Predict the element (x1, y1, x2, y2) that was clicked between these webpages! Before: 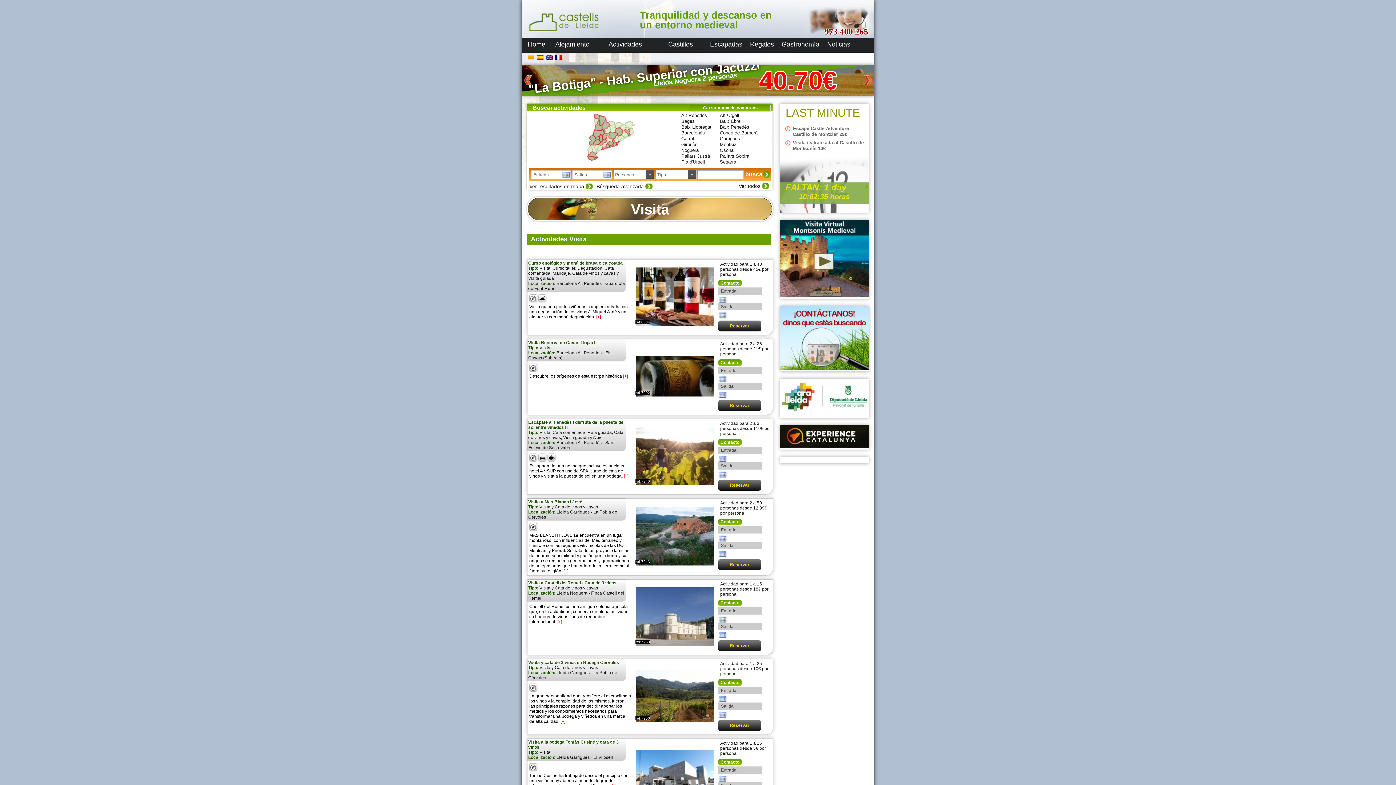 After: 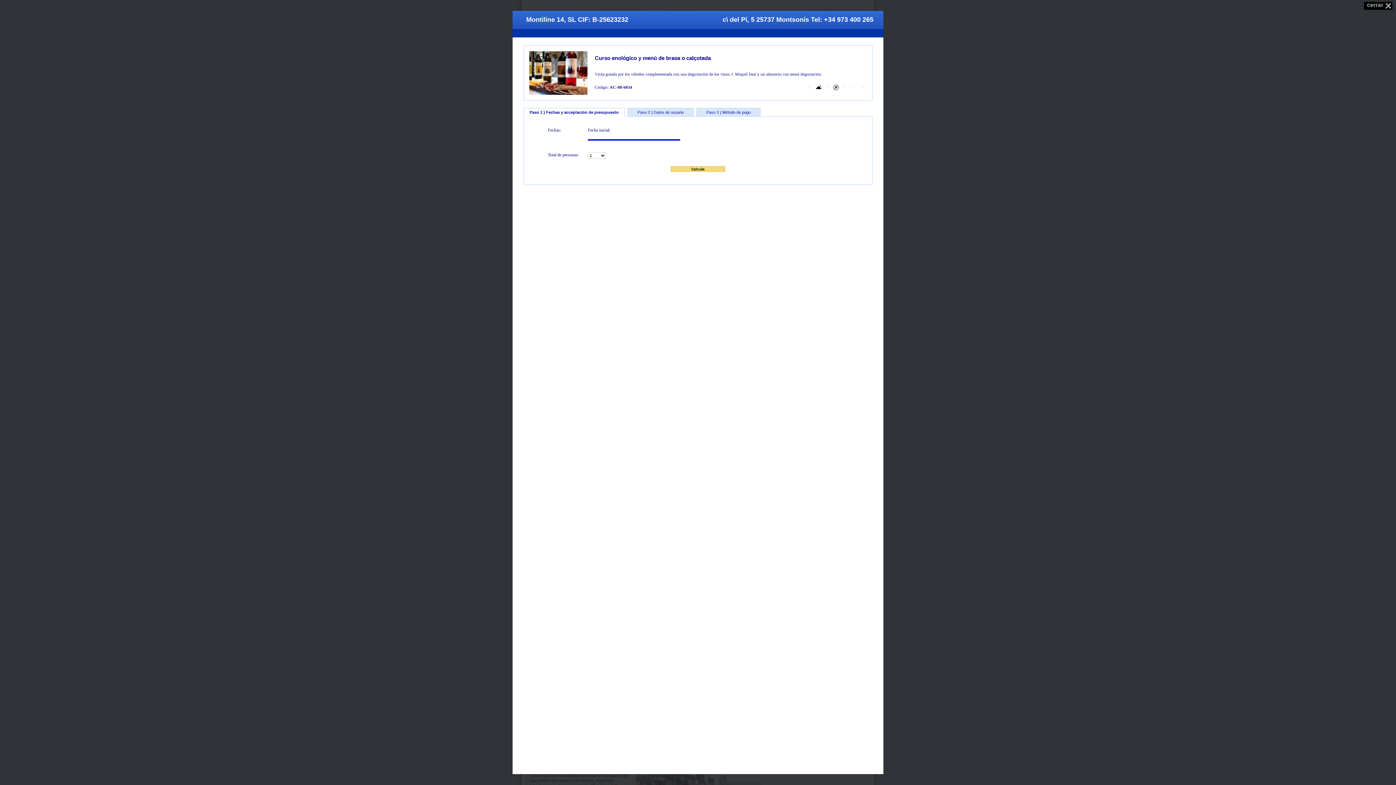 Action: bbox: (718, 320, 761, 331) label: Reservar